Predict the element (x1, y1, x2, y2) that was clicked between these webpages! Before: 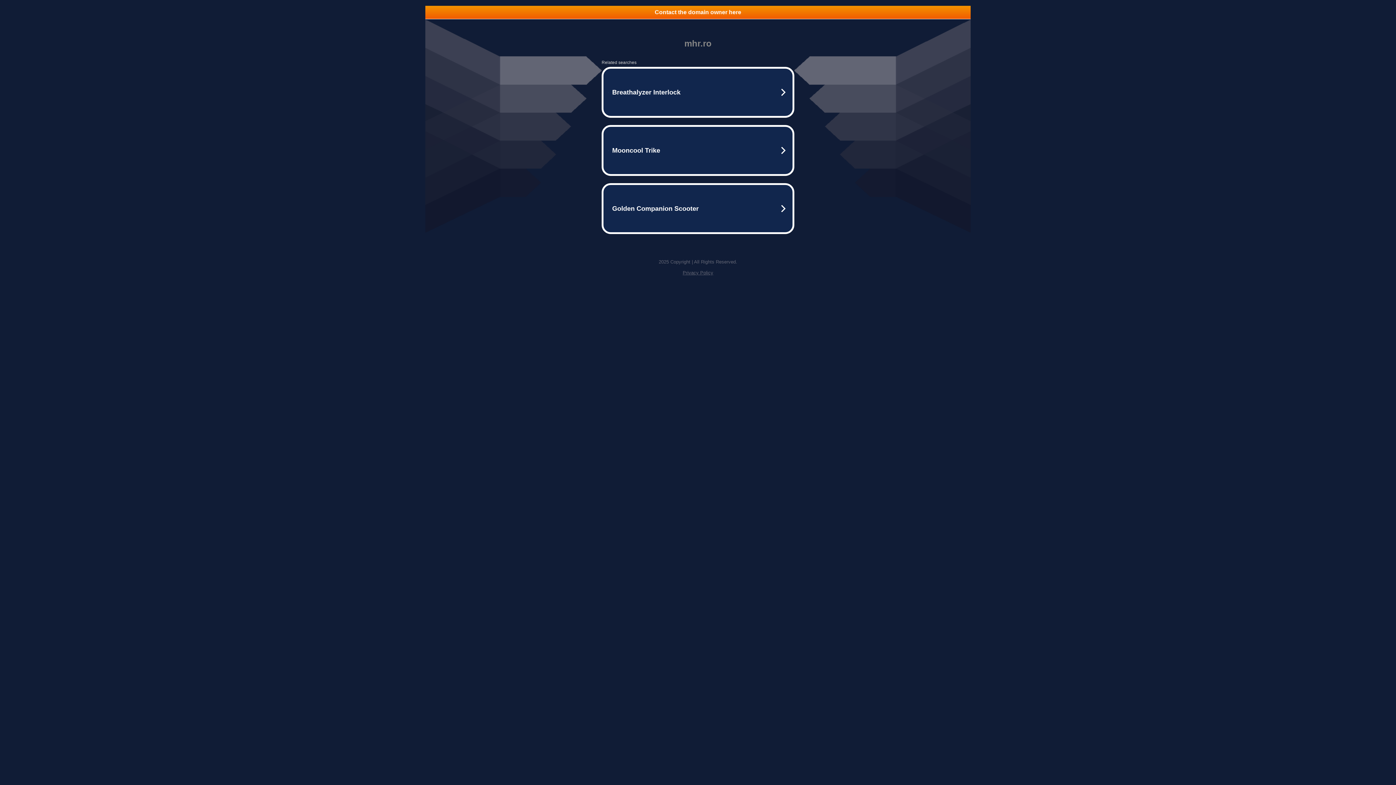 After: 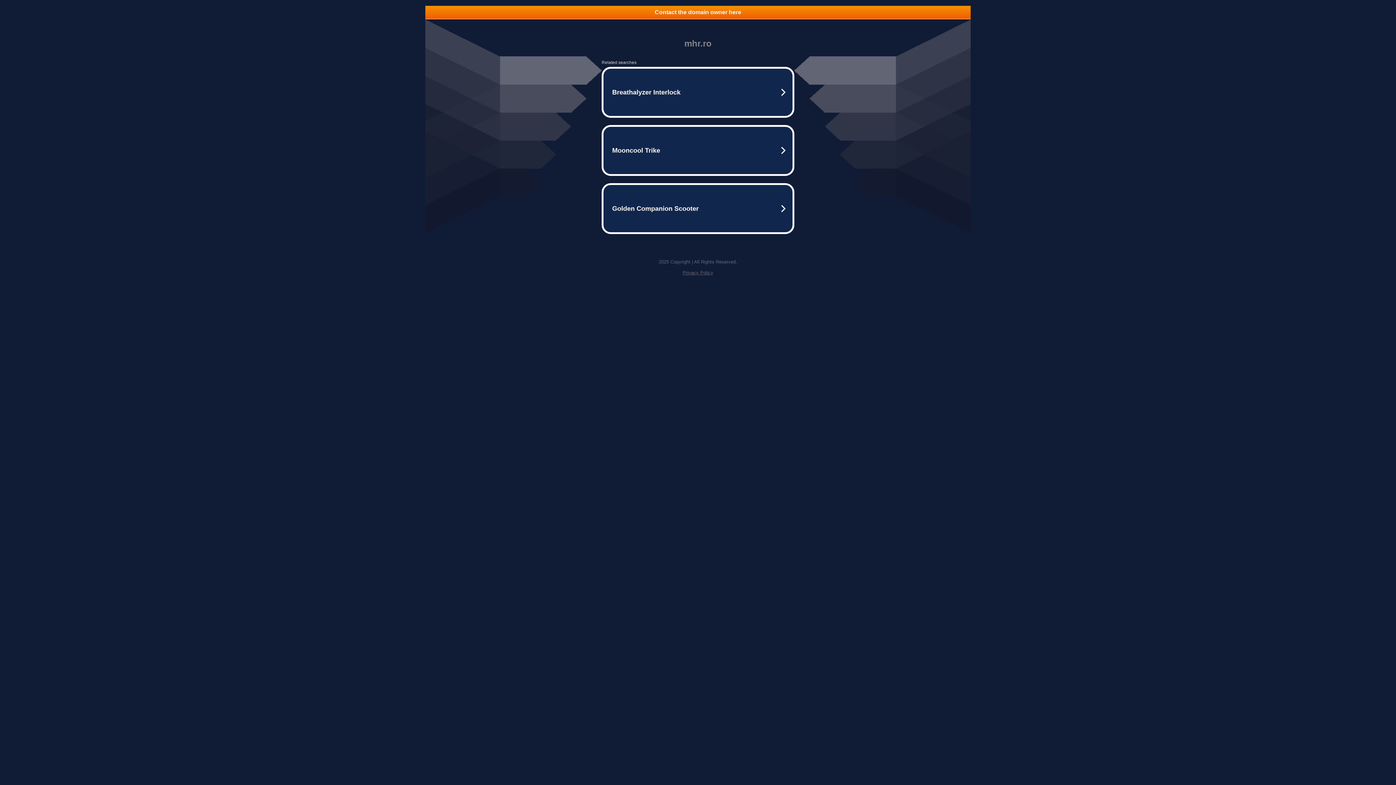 Action: label: Privacy Policy bbox: (682, 270, 713, 275)